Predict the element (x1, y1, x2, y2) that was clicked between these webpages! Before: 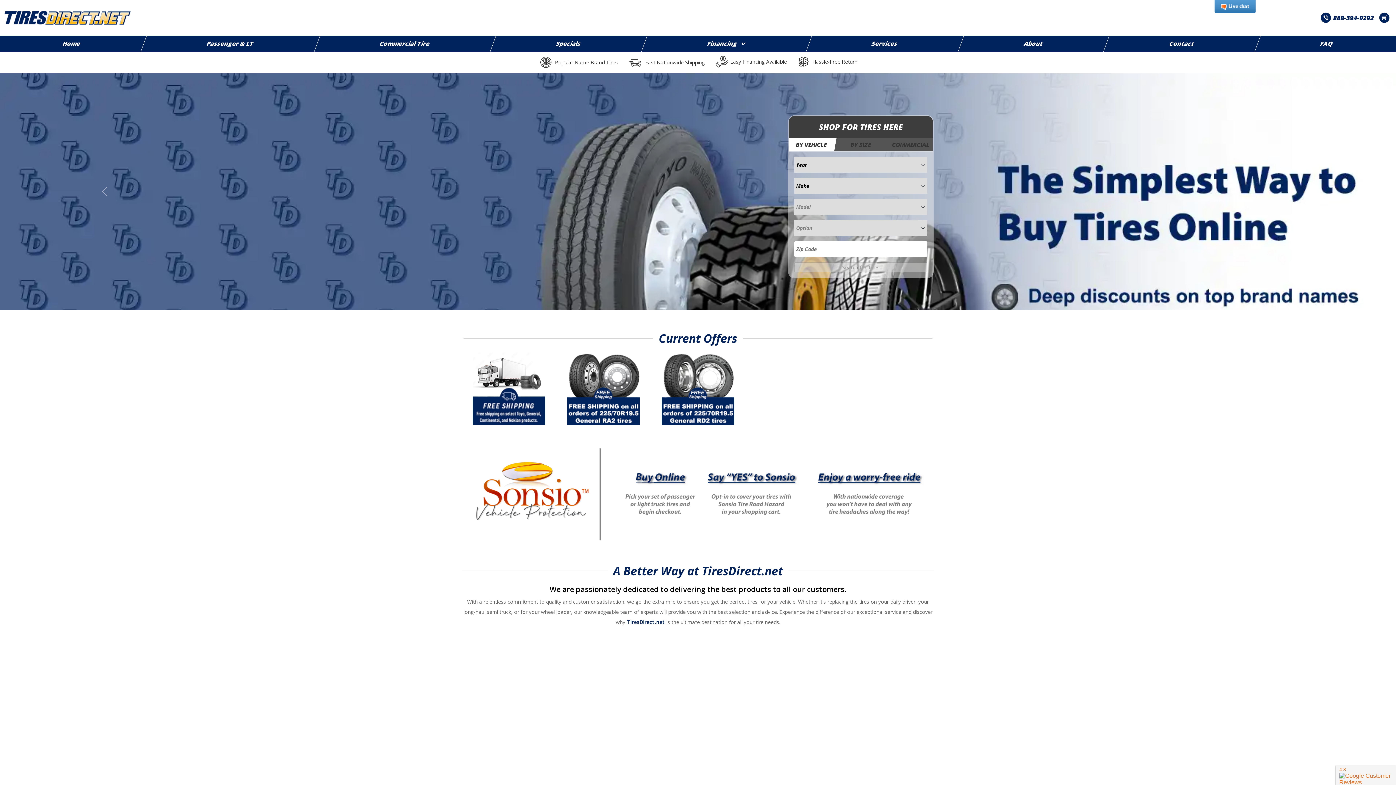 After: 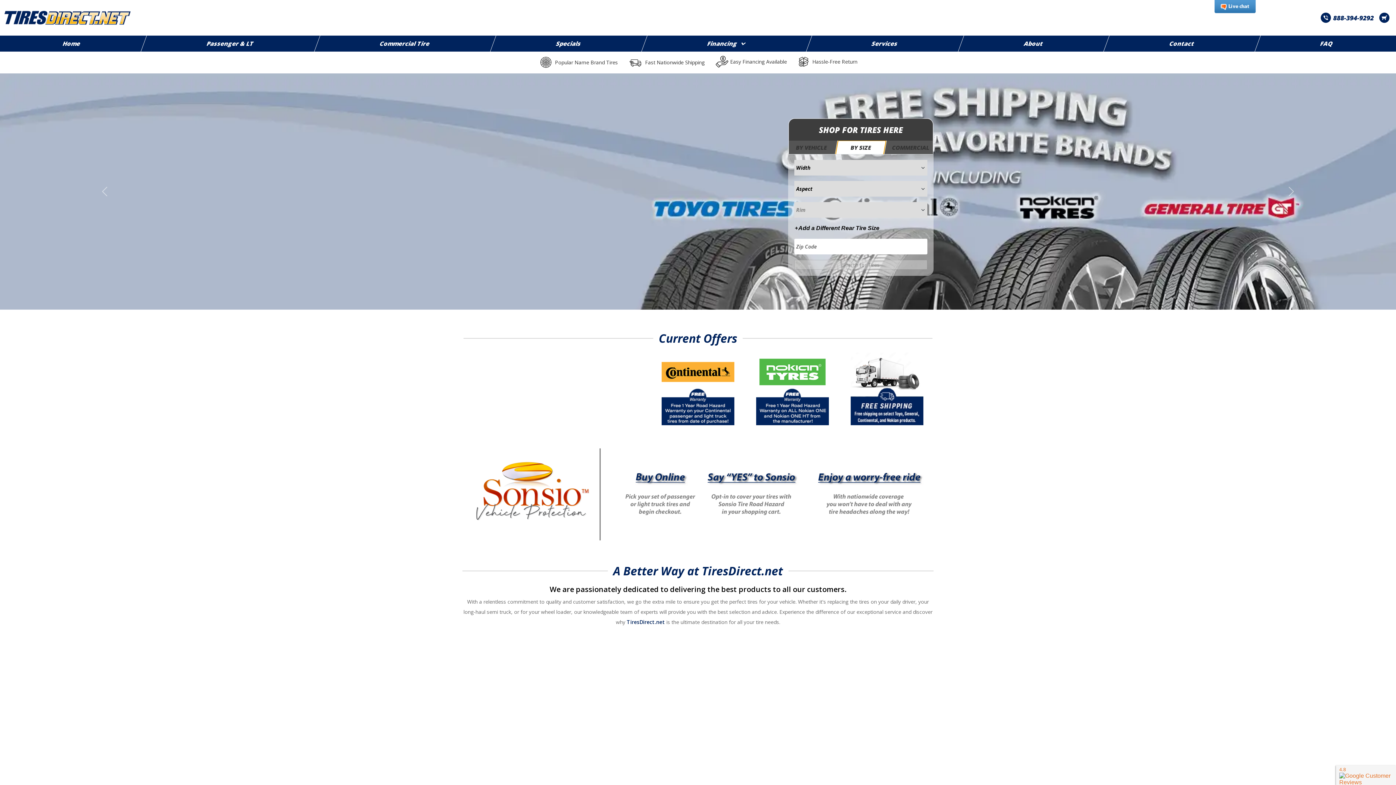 Action: bbox: (835, 137, 886, 151) label: BY SIZE